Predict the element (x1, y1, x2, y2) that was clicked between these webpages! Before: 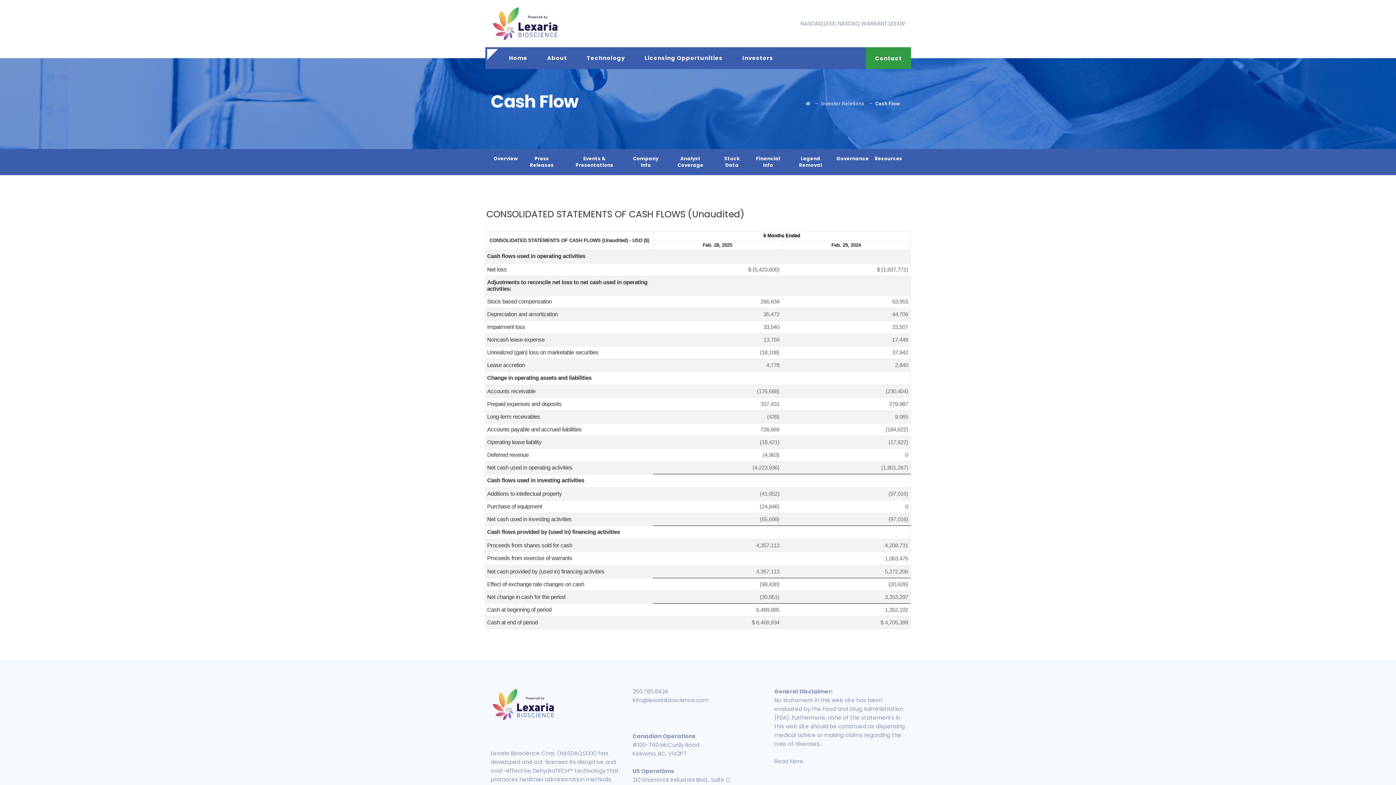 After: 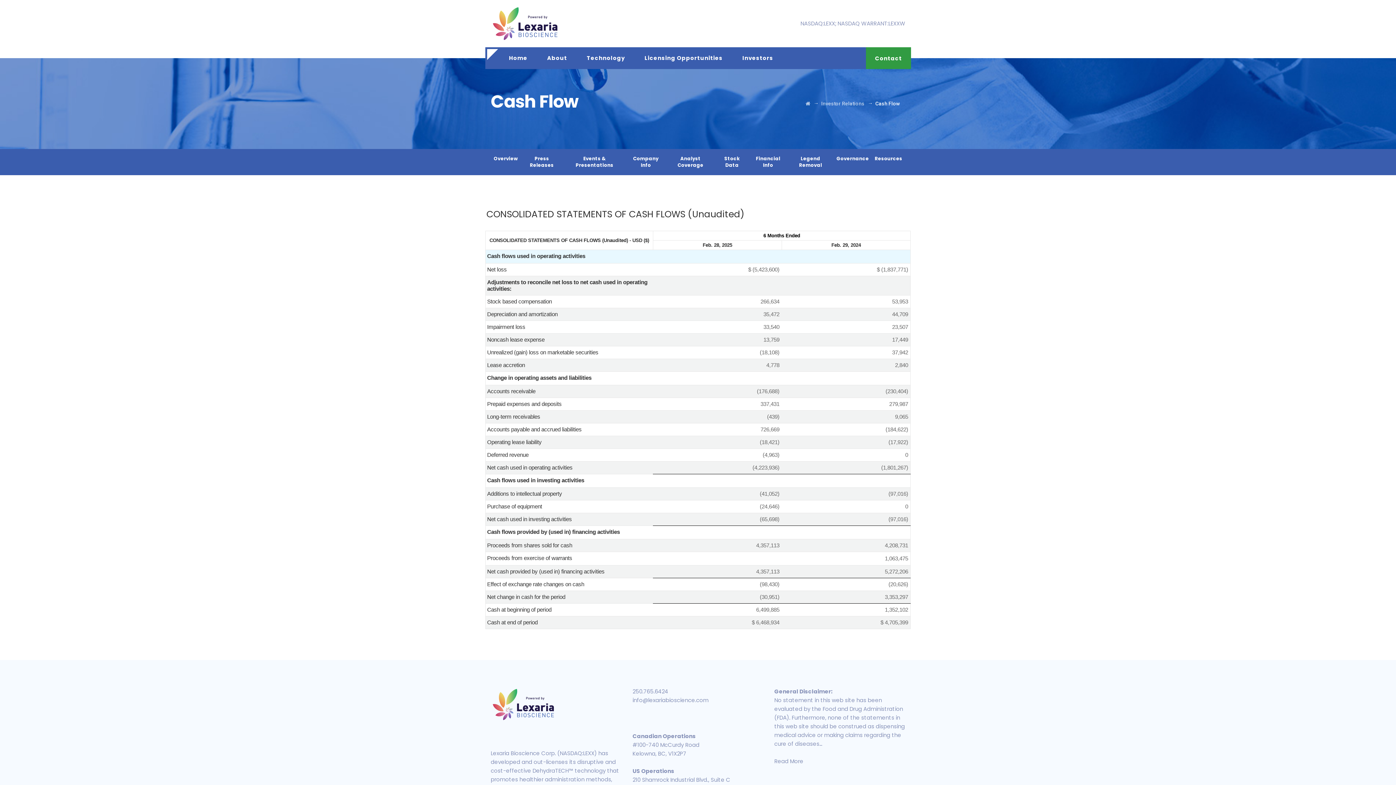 Action: bbox: (487, 253, 650, 259) label: Cash flows used in operating activities